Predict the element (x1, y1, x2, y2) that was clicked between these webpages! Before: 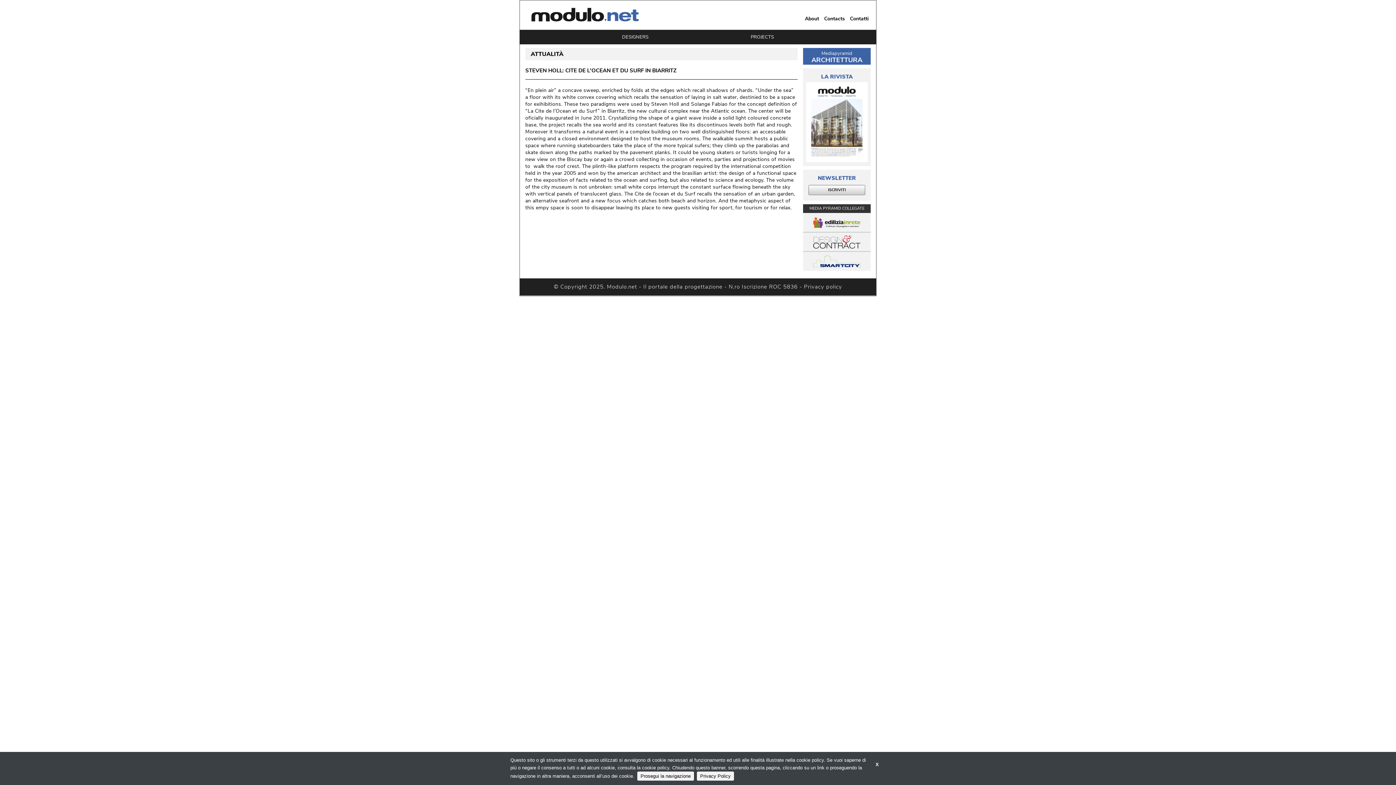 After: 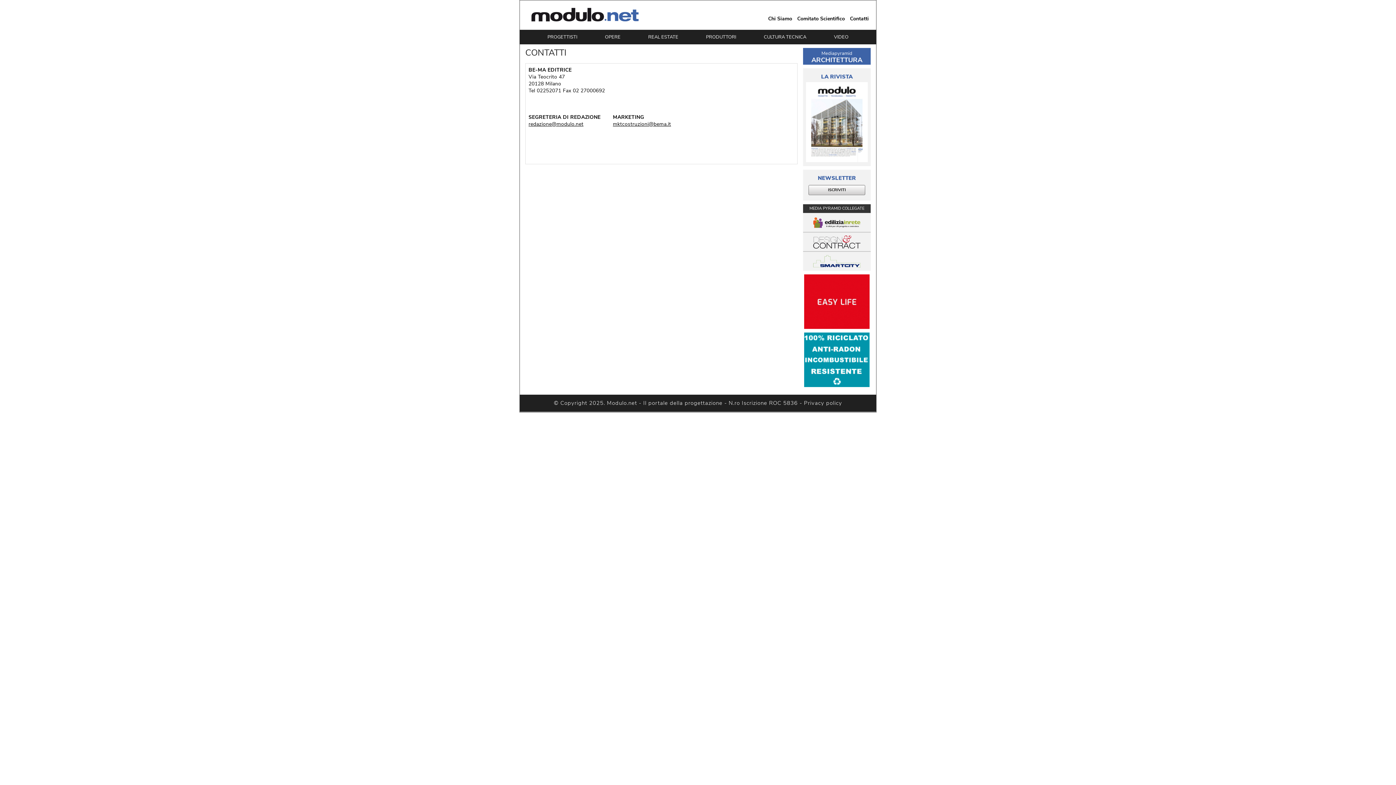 Action: label: Contatti bbox: (850, 15, 869, 22)